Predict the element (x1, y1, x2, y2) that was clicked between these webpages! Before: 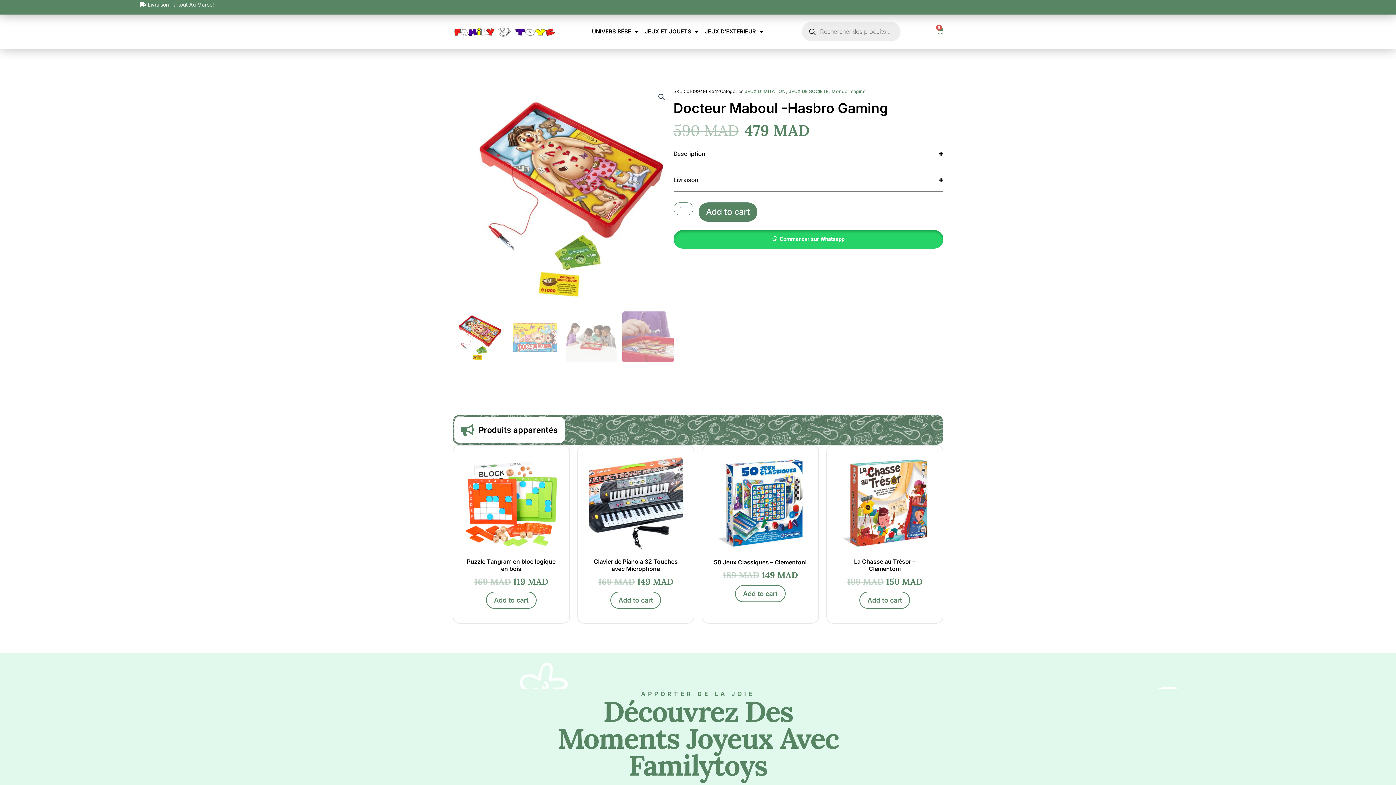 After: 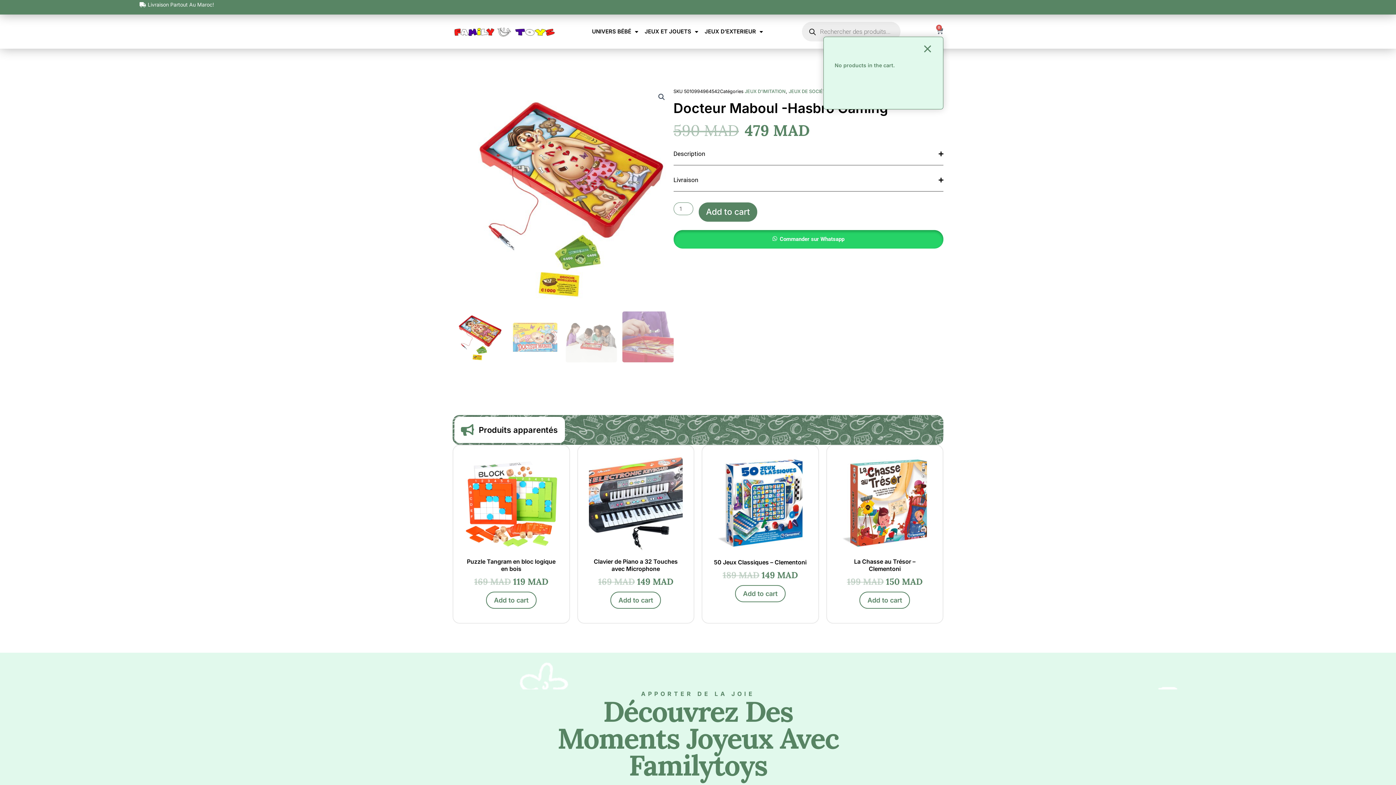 Action: bbox: (936, 27, 943, 34) label: 0
Cart